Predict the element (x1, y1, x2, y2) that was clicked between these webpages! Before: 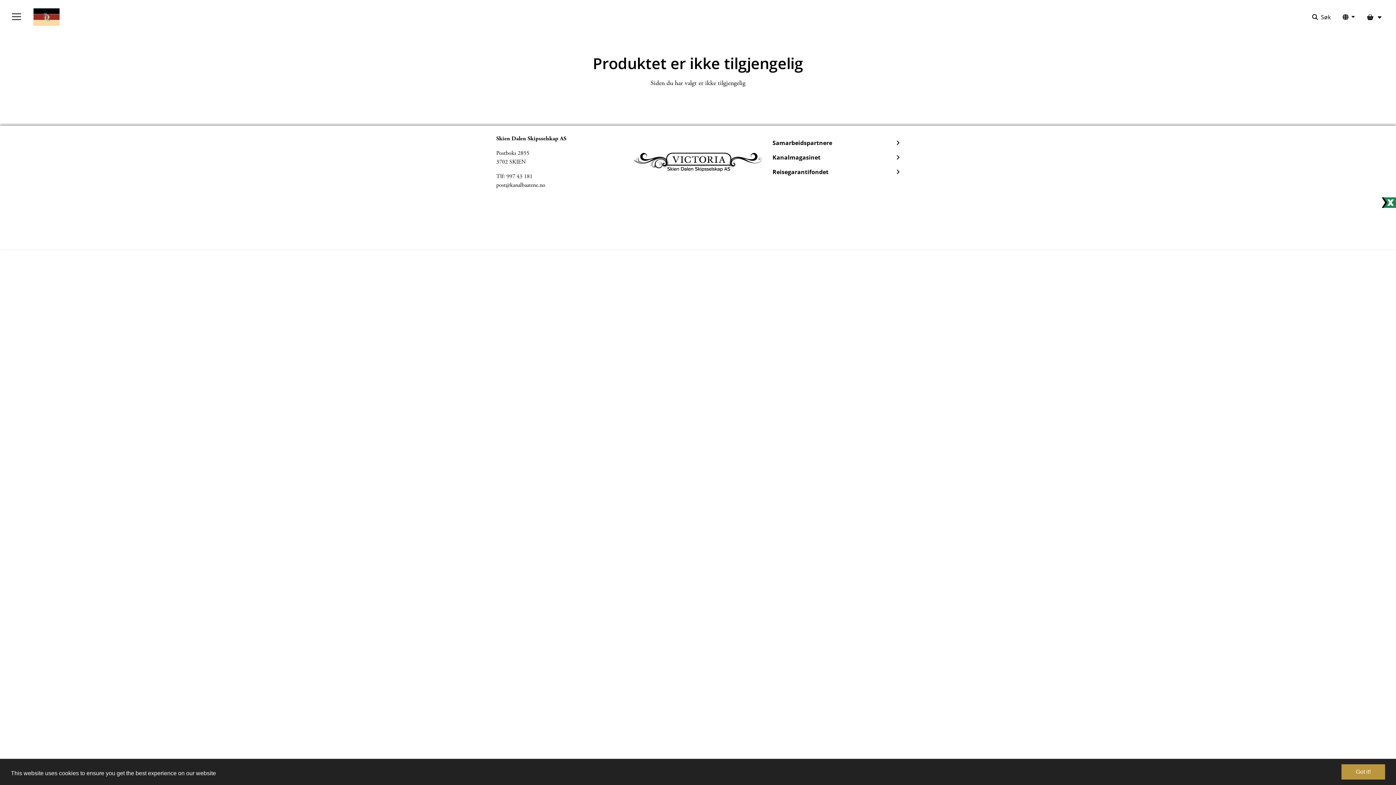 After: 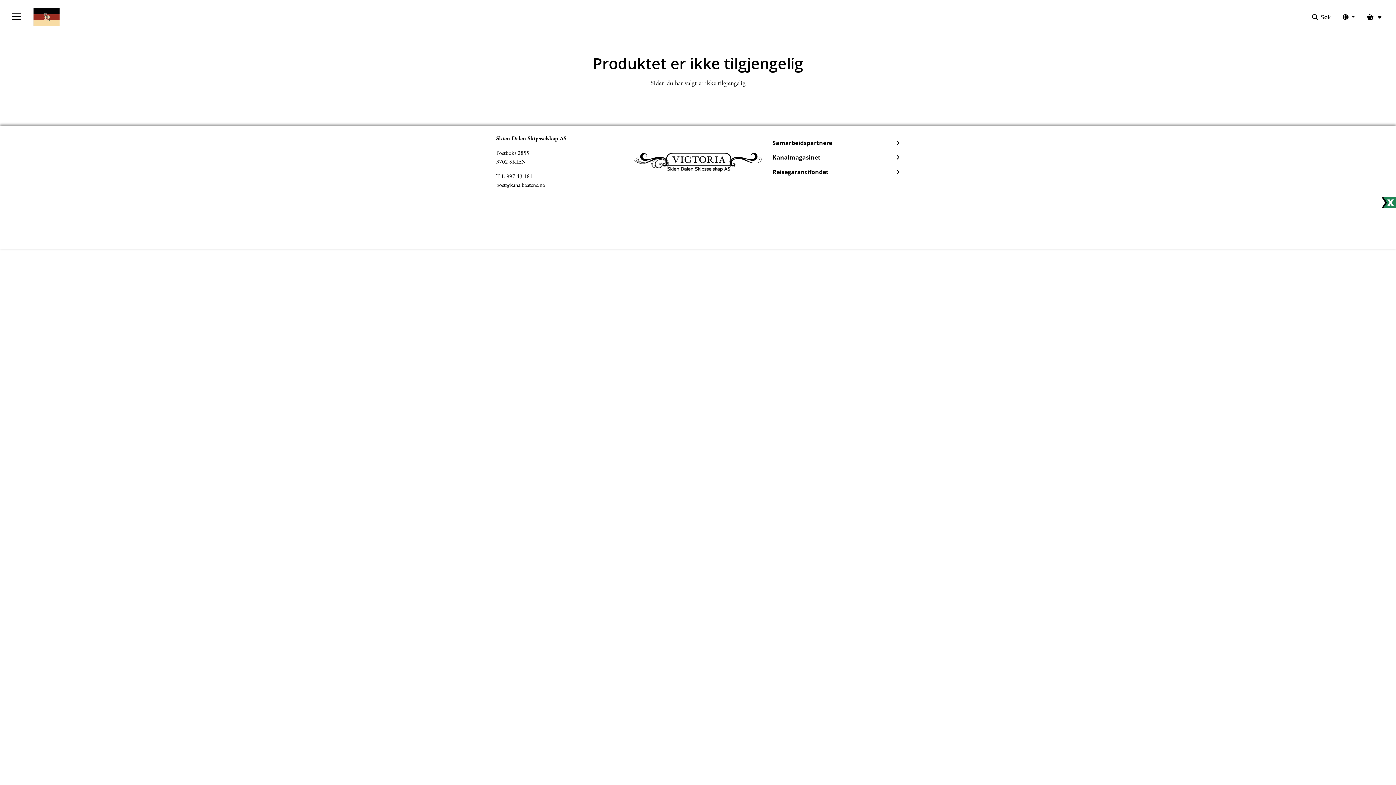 Action: label: Got it! bbox: (1341, 764, 1385, 780)